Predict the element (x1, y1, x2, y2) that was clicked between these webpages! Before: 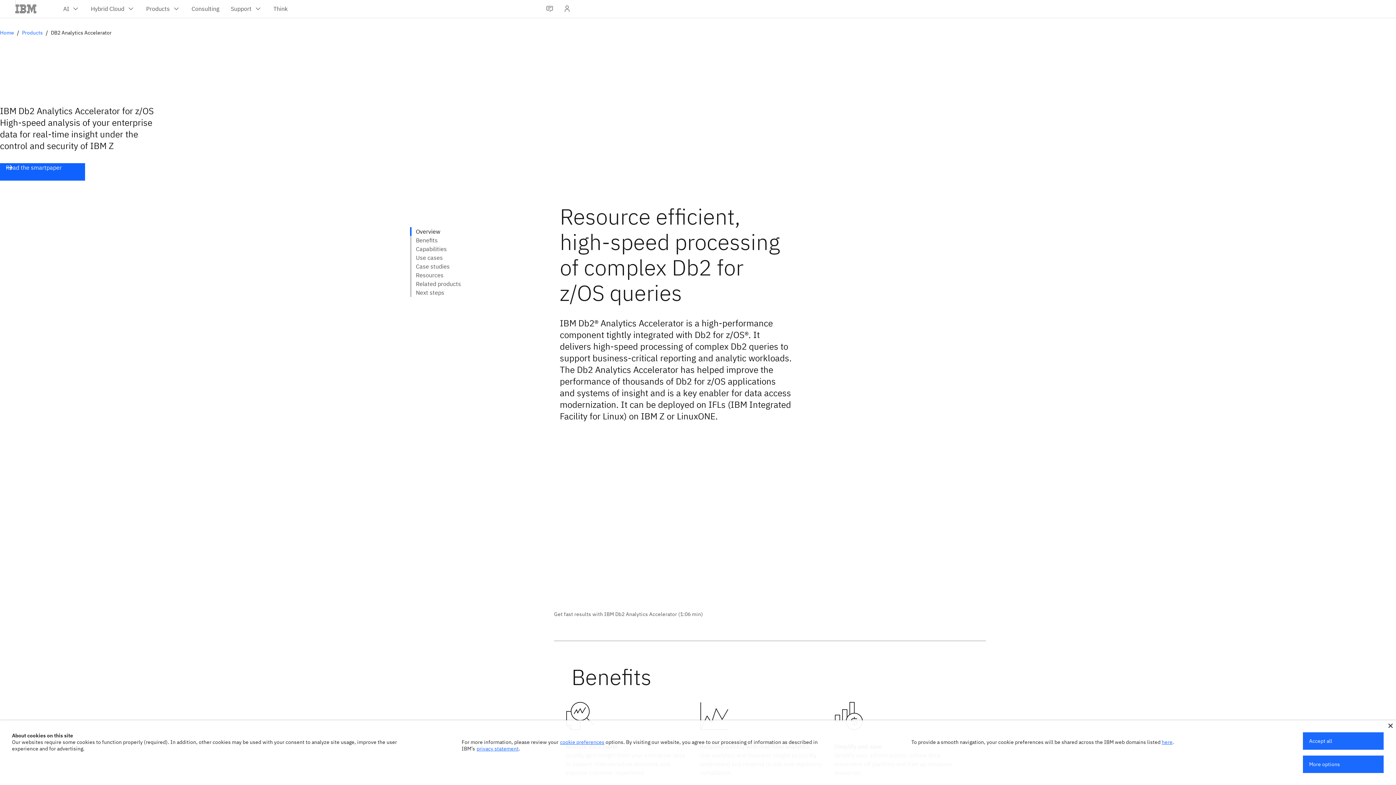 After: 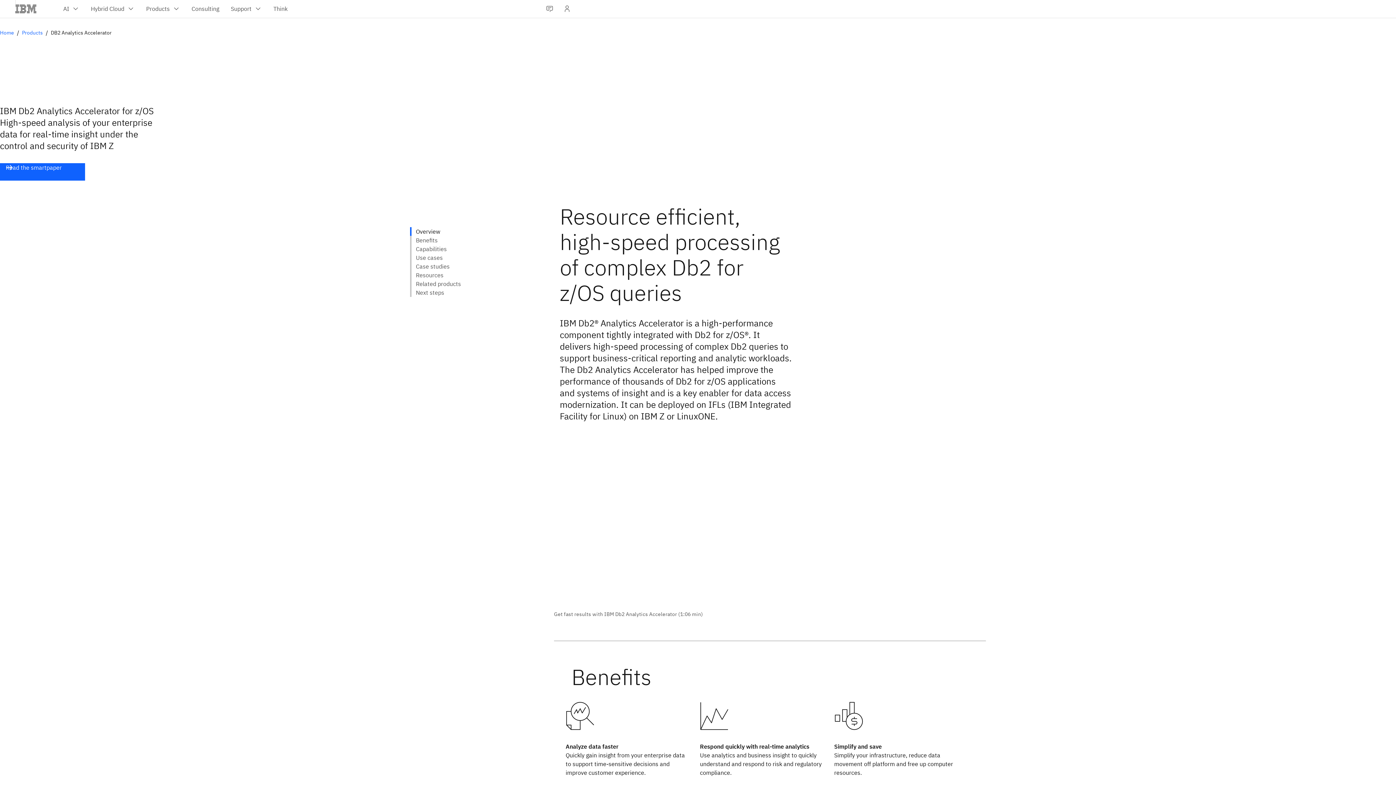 Action: label: Accept all bbox: (1303, 732, 1384, 750)